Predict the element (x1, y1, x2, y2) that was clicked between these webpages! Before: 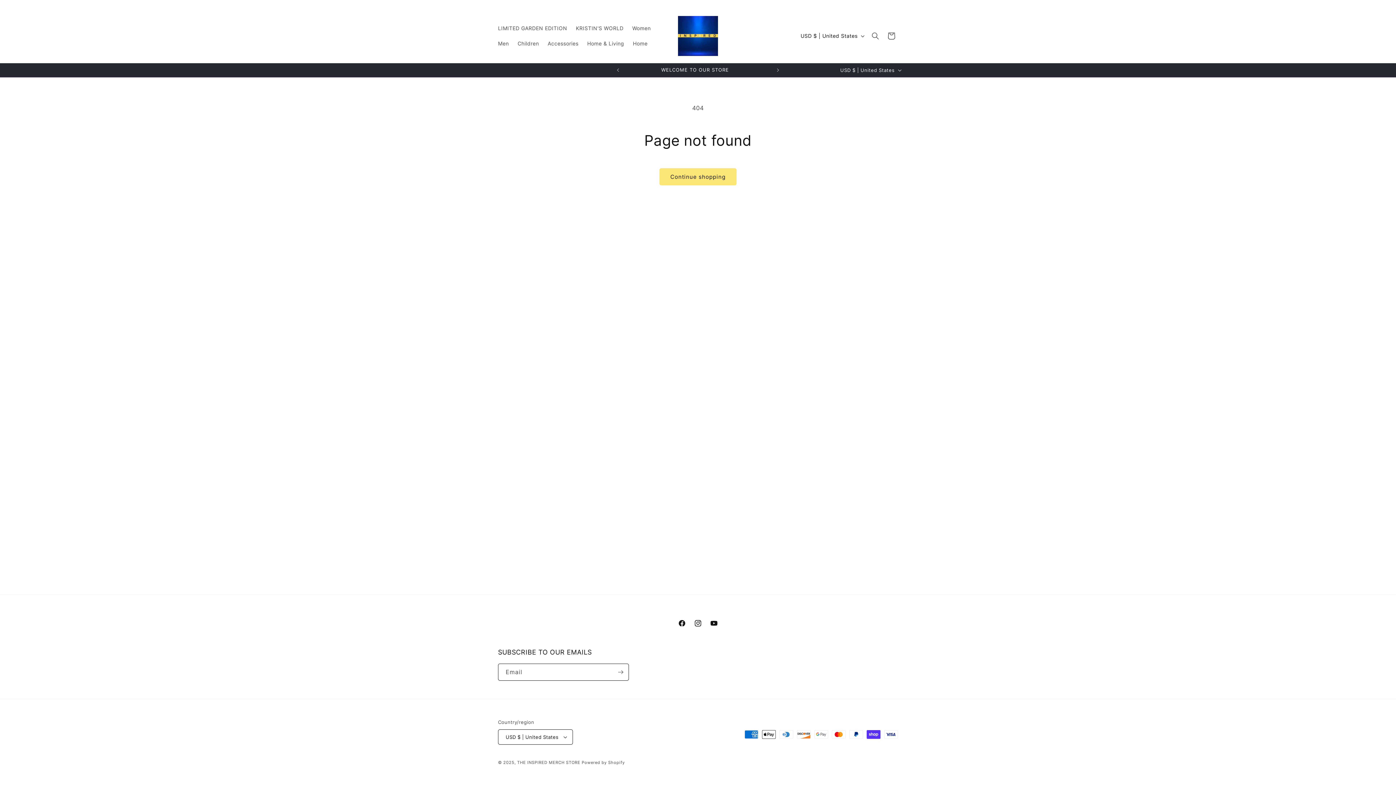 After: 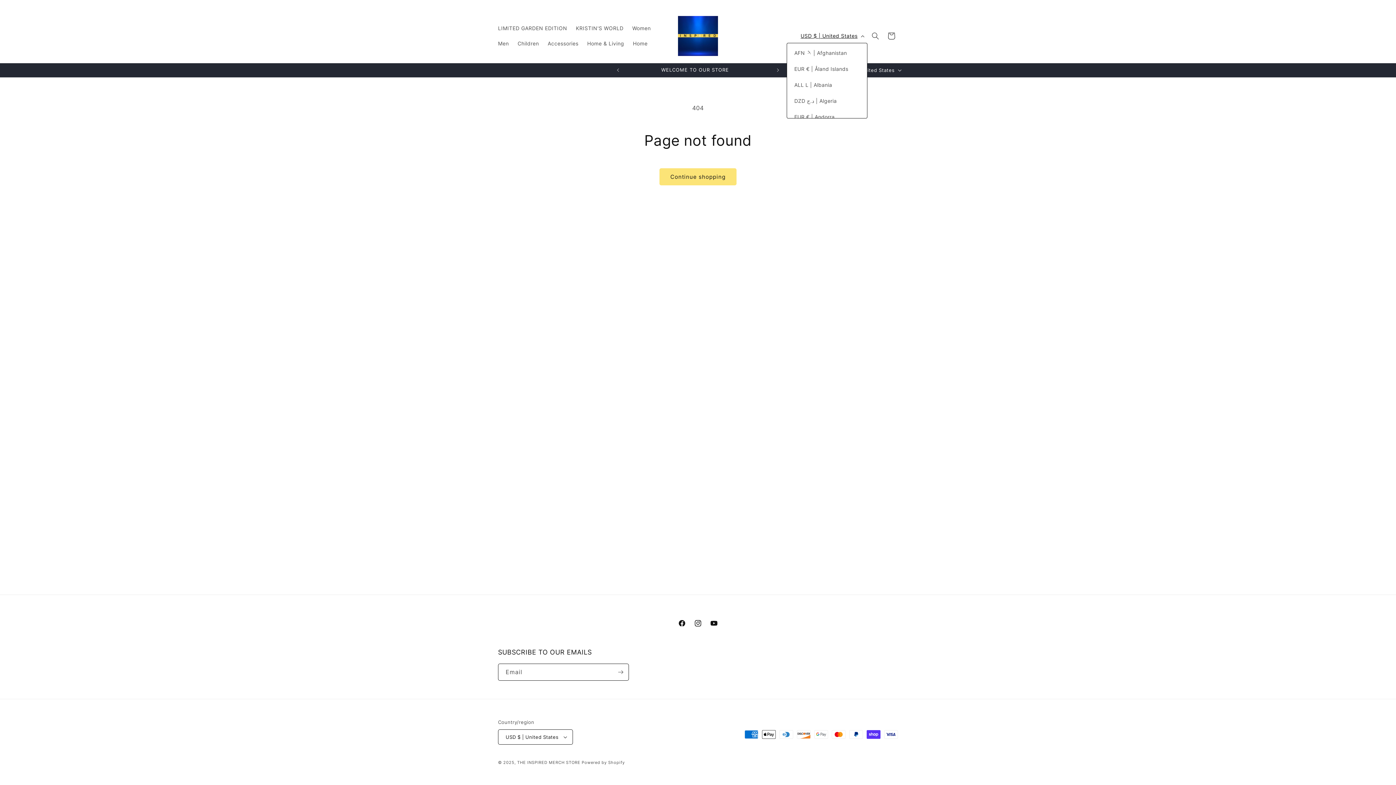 Action: bbox: (796, 28, 867, 42) label: USD $ | United States